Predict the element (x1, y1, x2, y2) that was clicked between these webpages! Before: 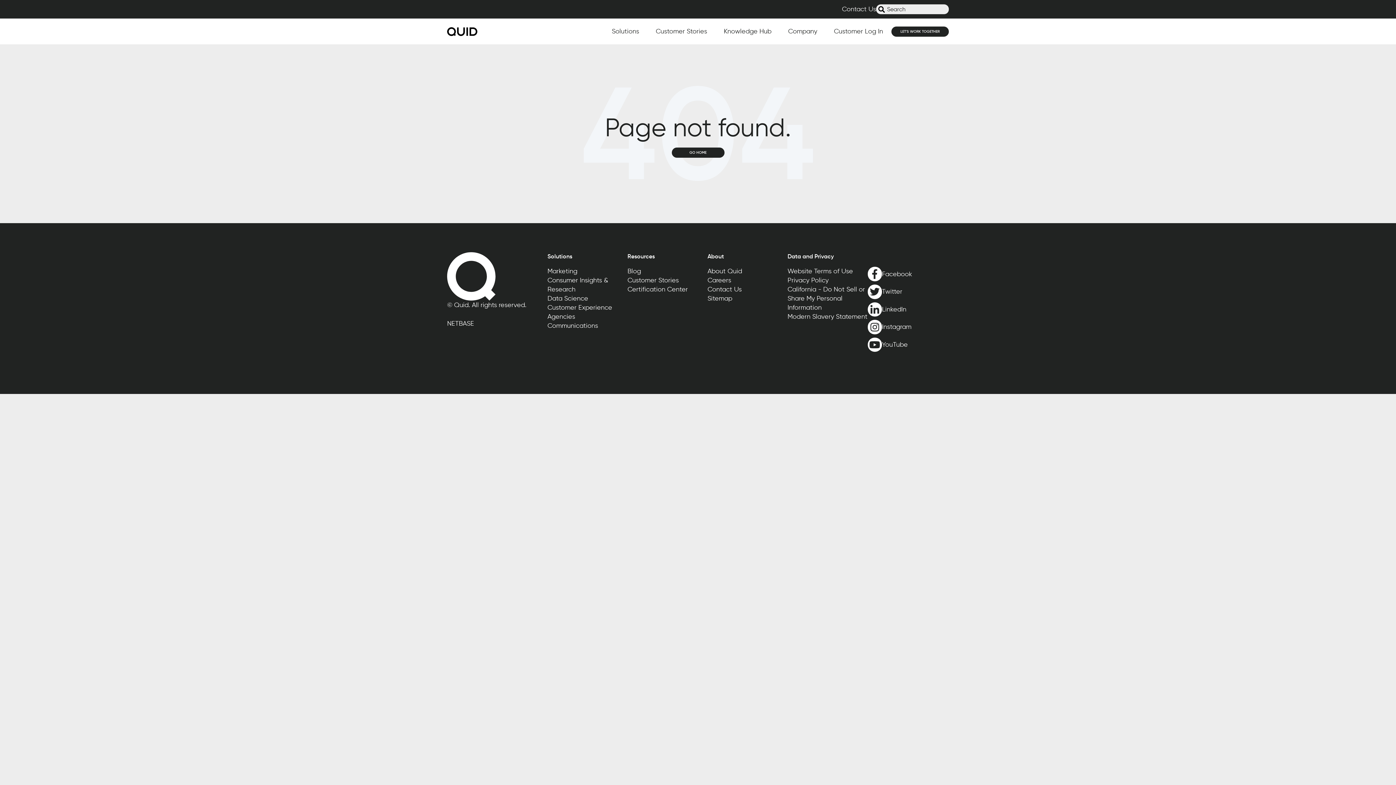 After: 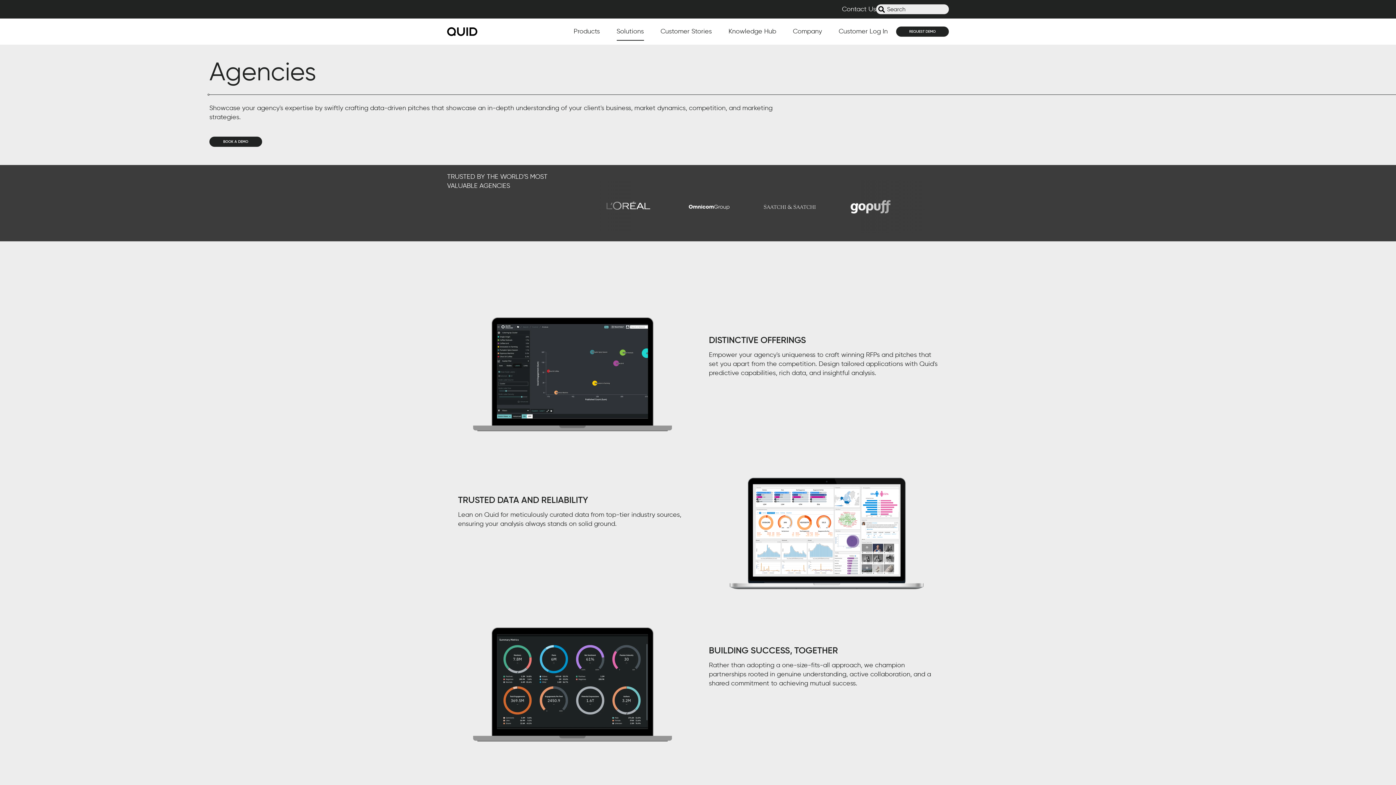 Action: bbox: (547, 312, 575, 320) label: Agencies